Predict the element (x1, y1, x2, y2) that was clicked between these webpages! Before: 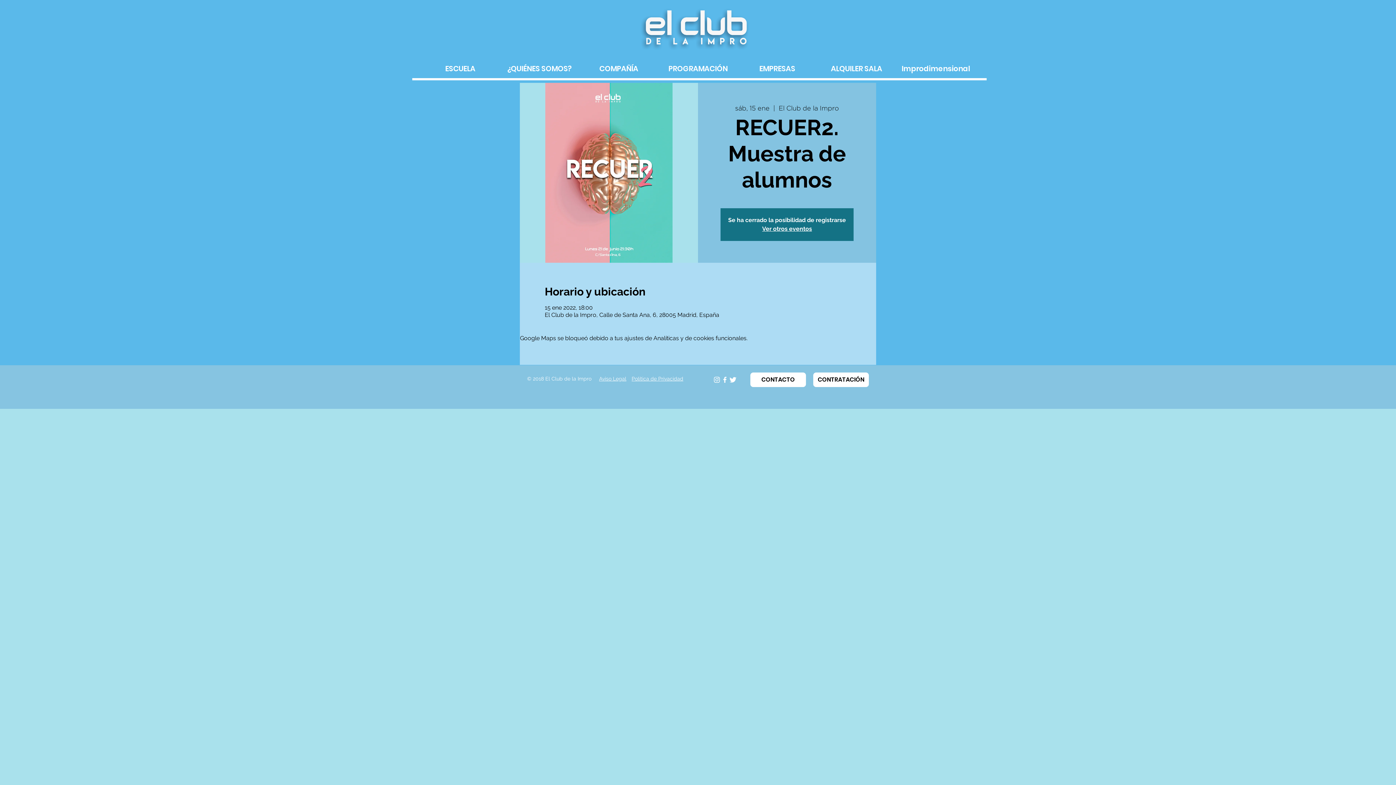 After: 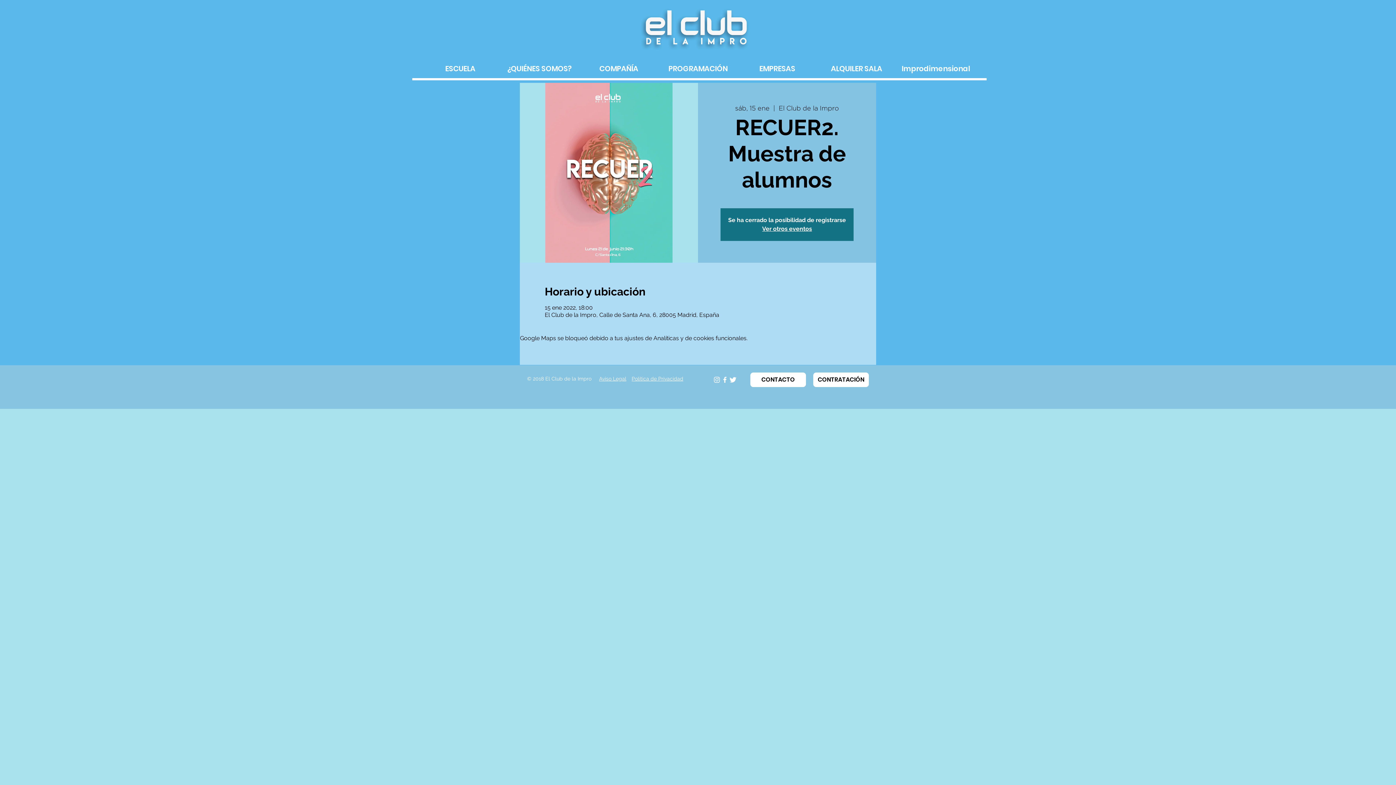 Action: label: Twitter bbox: (729, 376, 737, 384)